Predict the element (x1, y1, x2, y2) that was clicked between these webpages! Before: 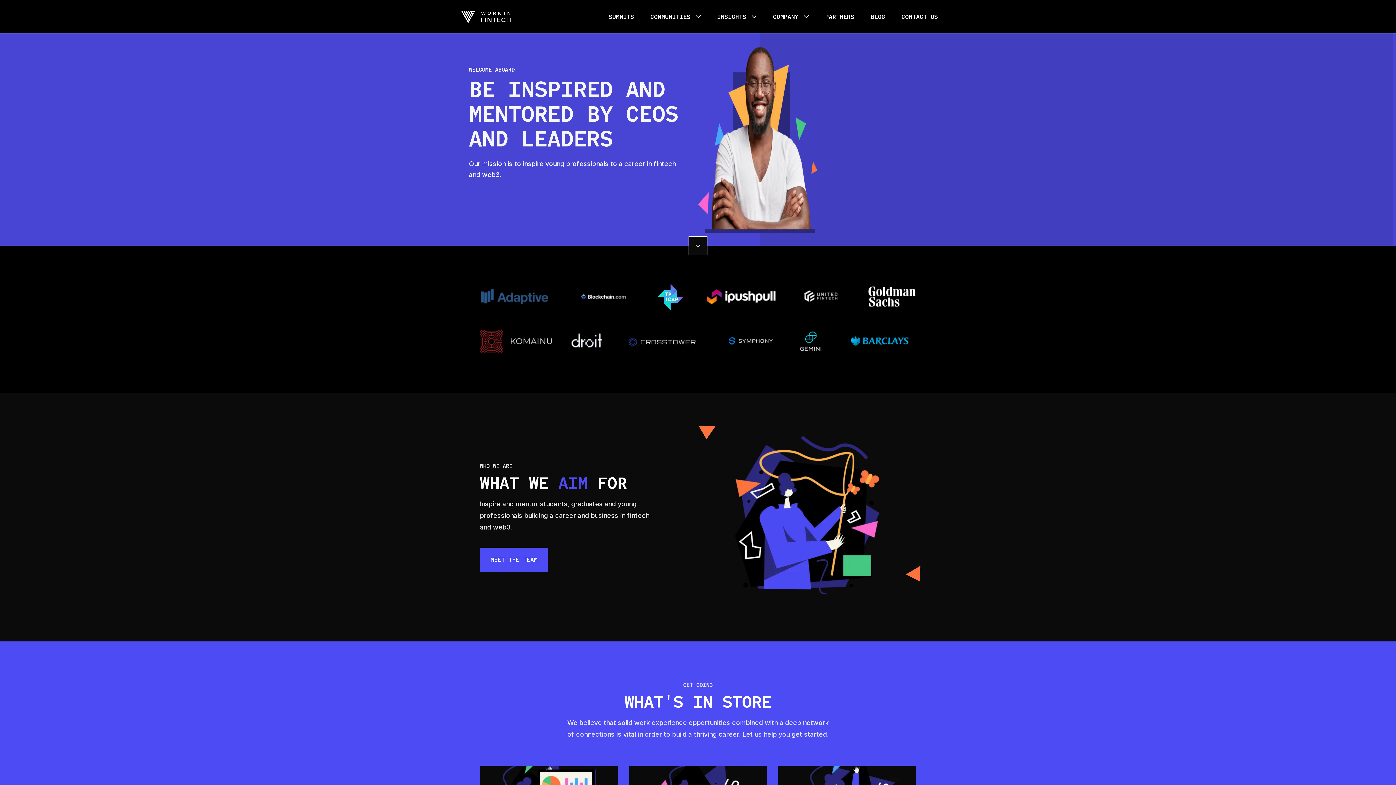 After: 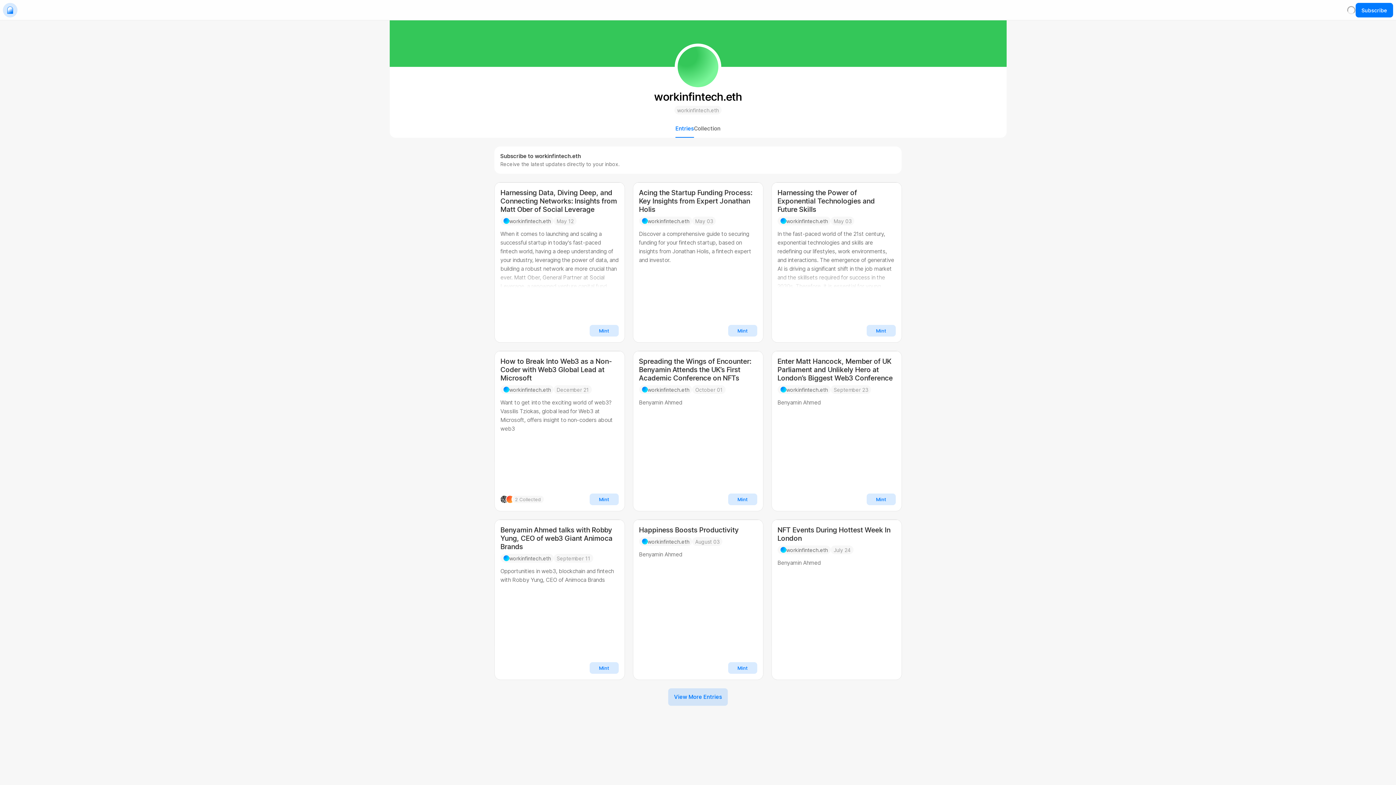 Action: bbox: (870, 12, 885, 20) label: BLOG